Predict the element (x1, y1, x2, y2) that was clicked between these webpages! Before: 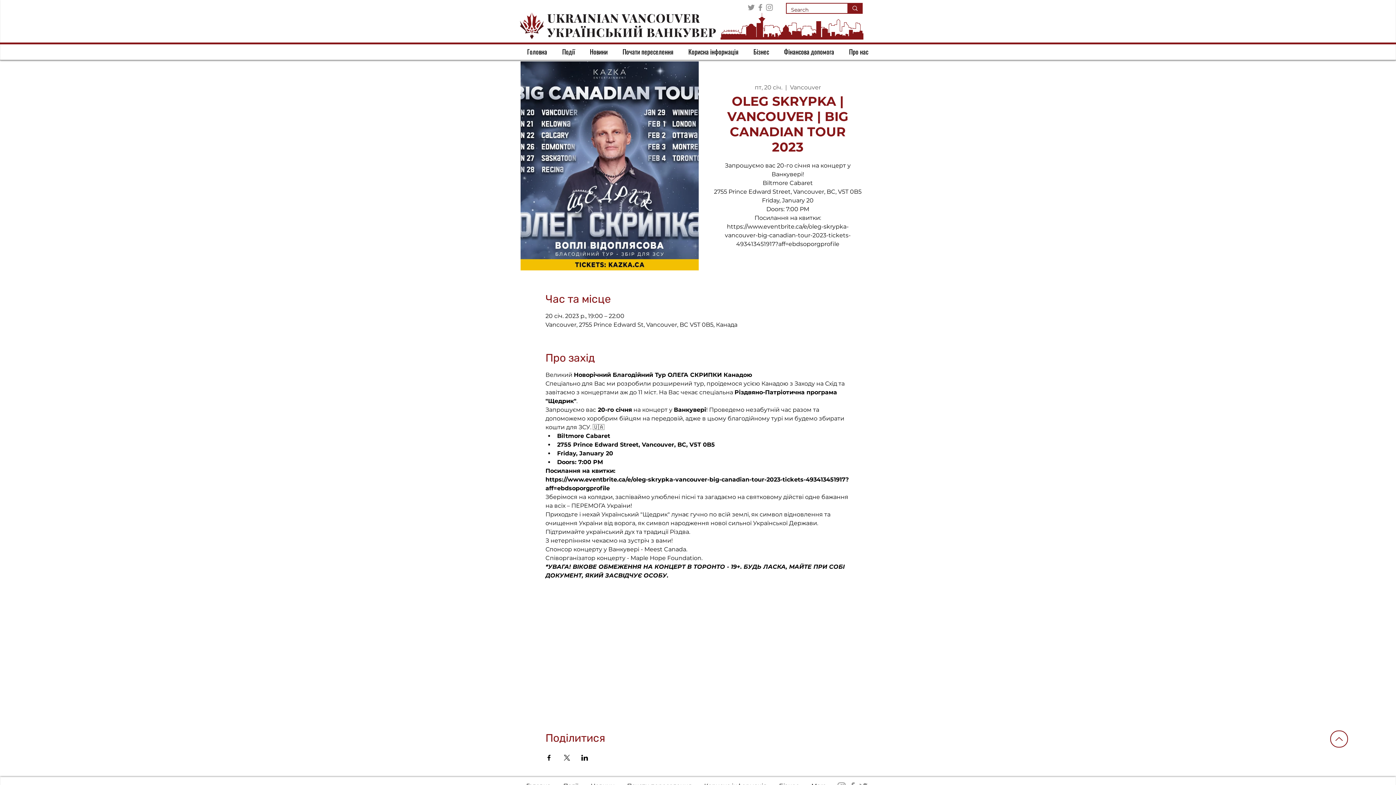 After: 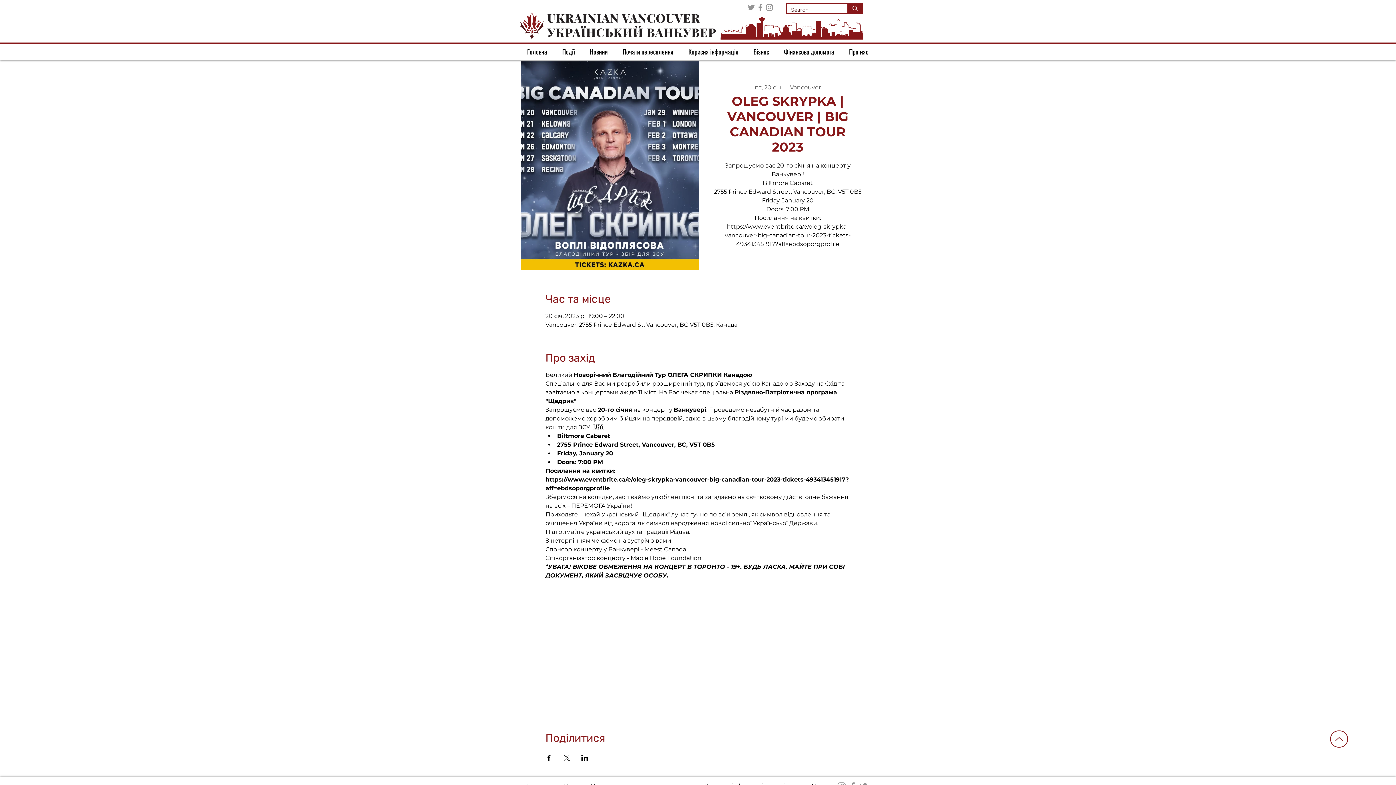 Action: label: Up bbox: (1330, 730, 1348, 748)